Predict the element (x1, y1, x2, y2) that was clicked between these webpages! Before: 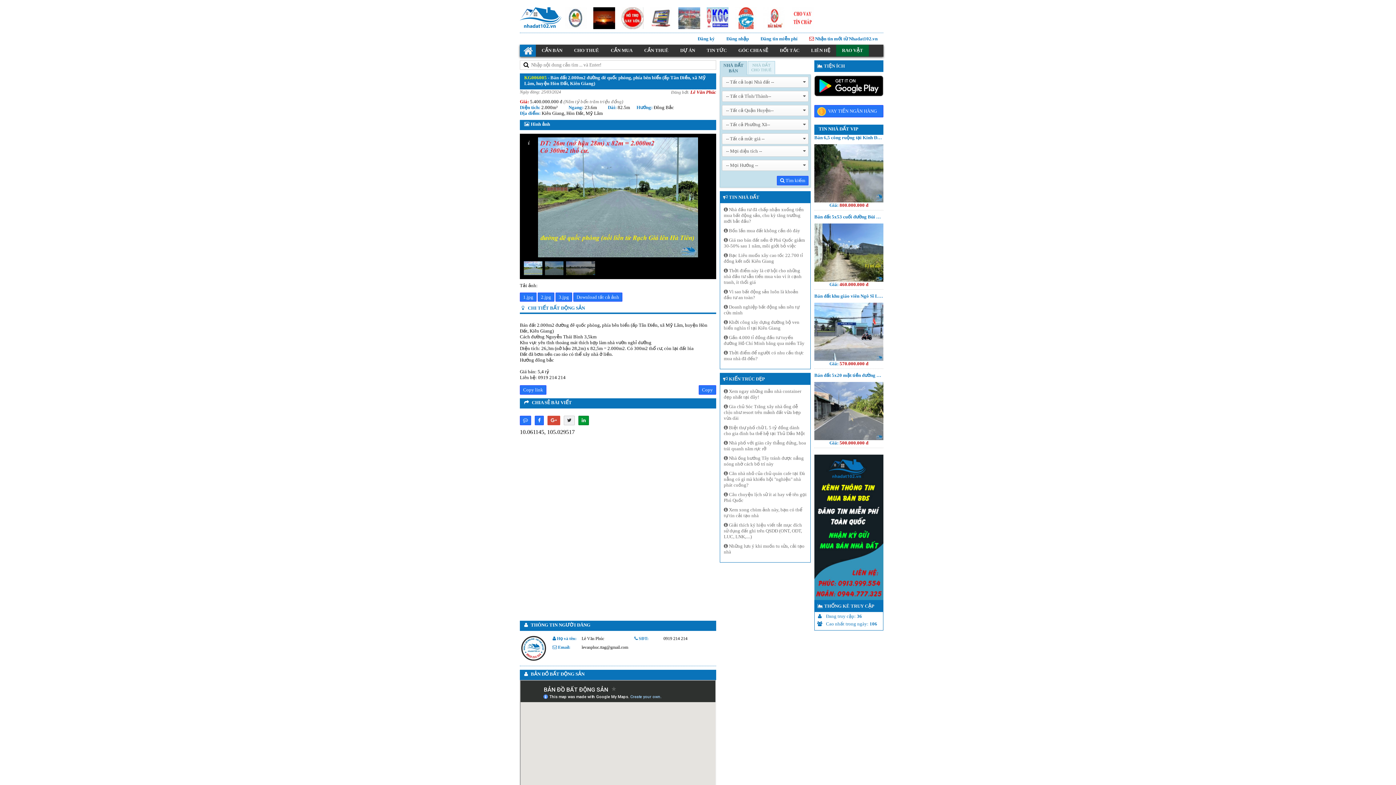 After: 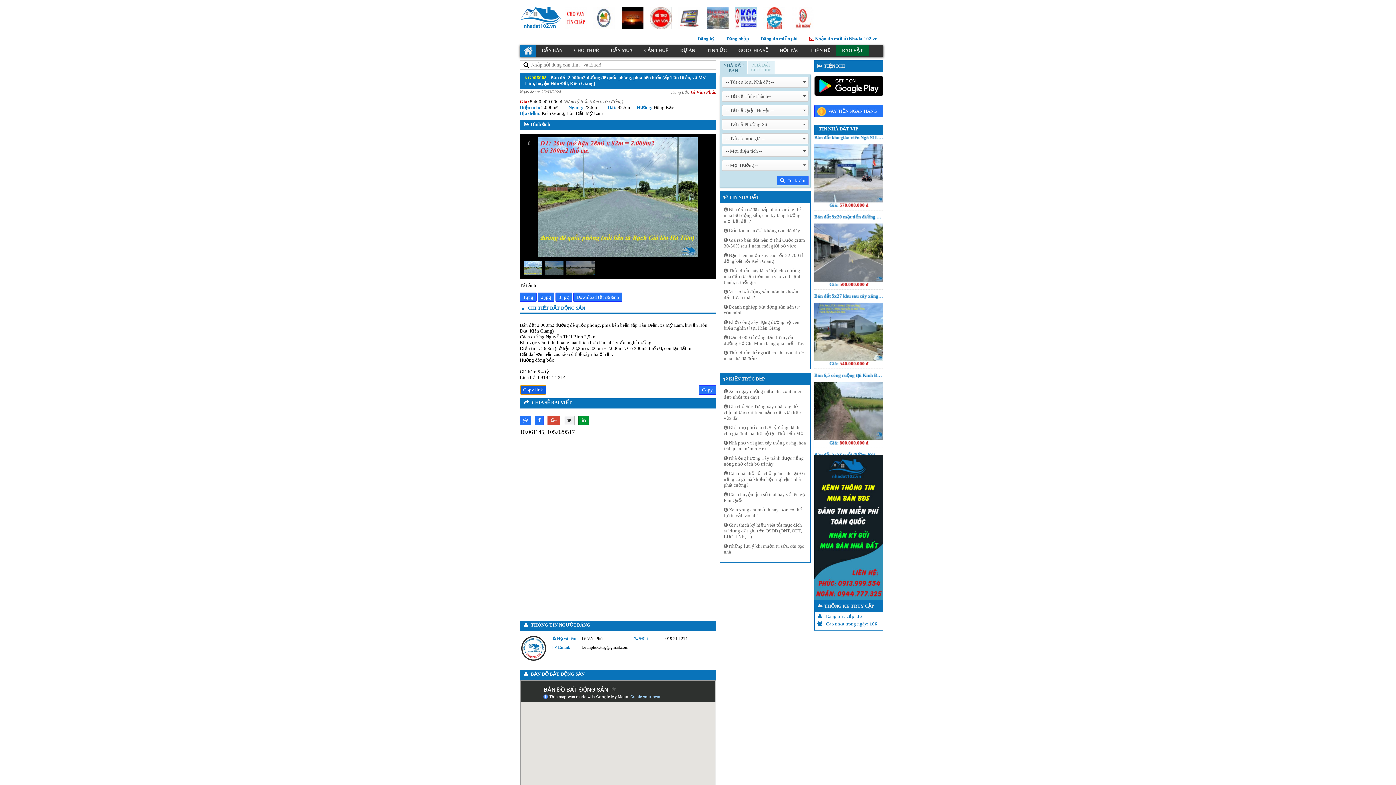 Action: bbox: (520, 385, 546, 394) label: Copy link